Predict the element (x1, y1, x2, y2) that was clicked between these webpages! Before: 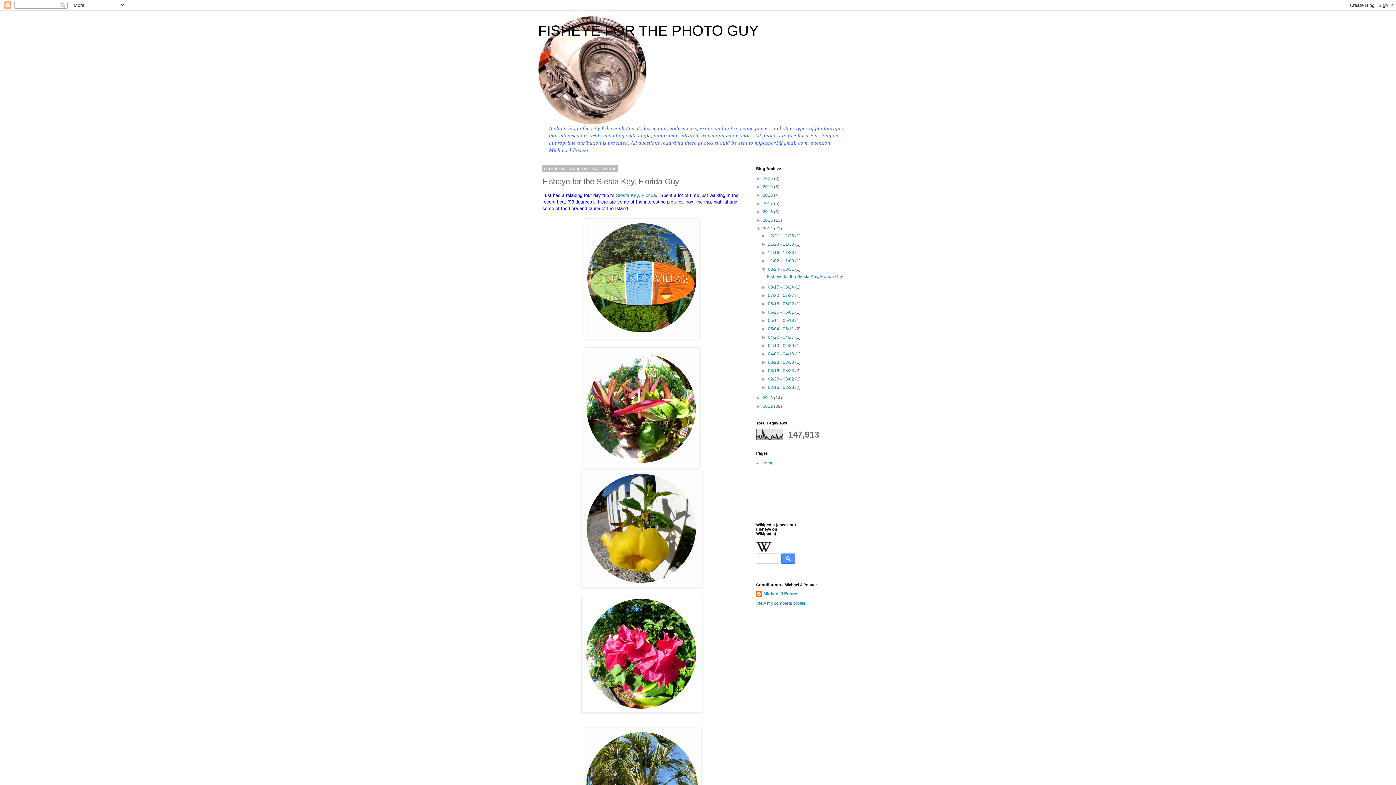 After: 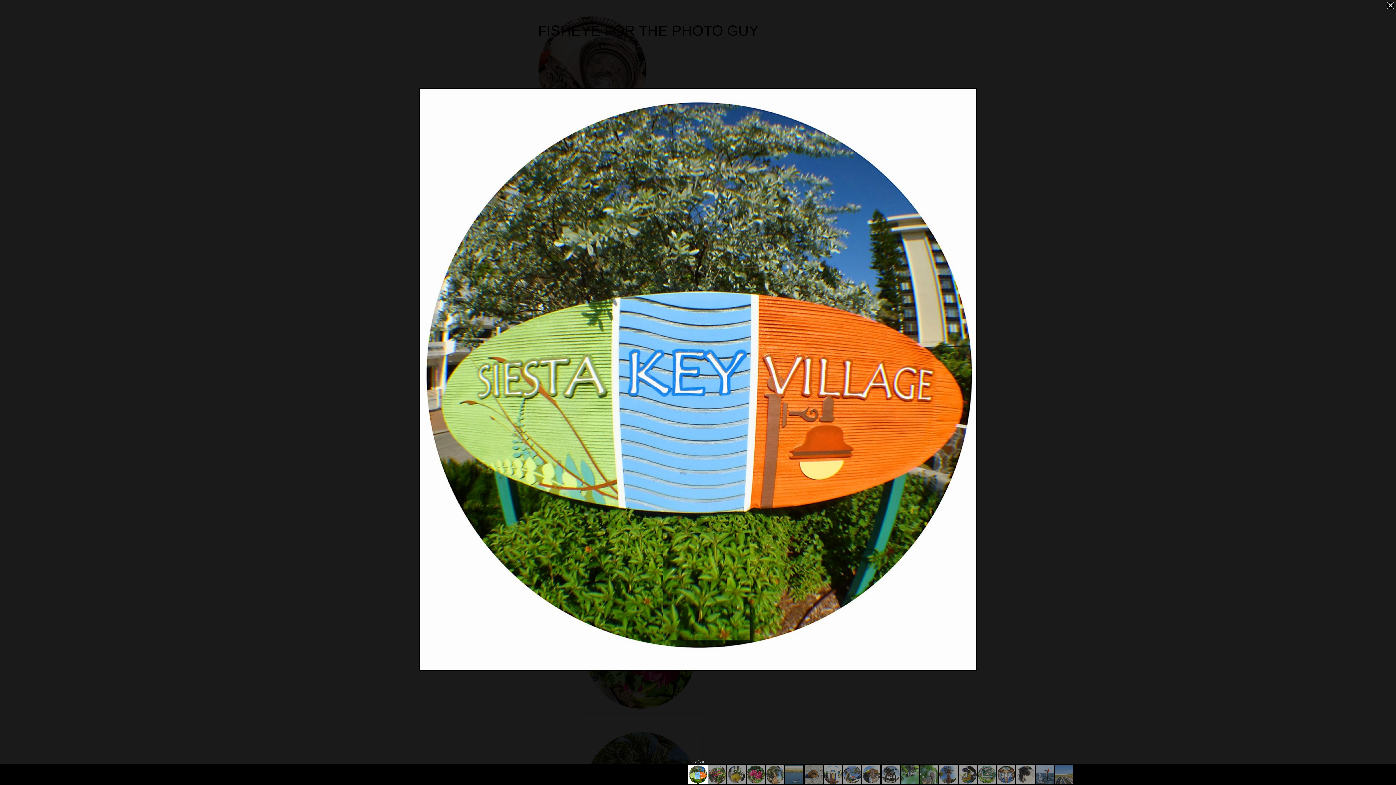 Action: bbox: (584, 334, 699, 340)